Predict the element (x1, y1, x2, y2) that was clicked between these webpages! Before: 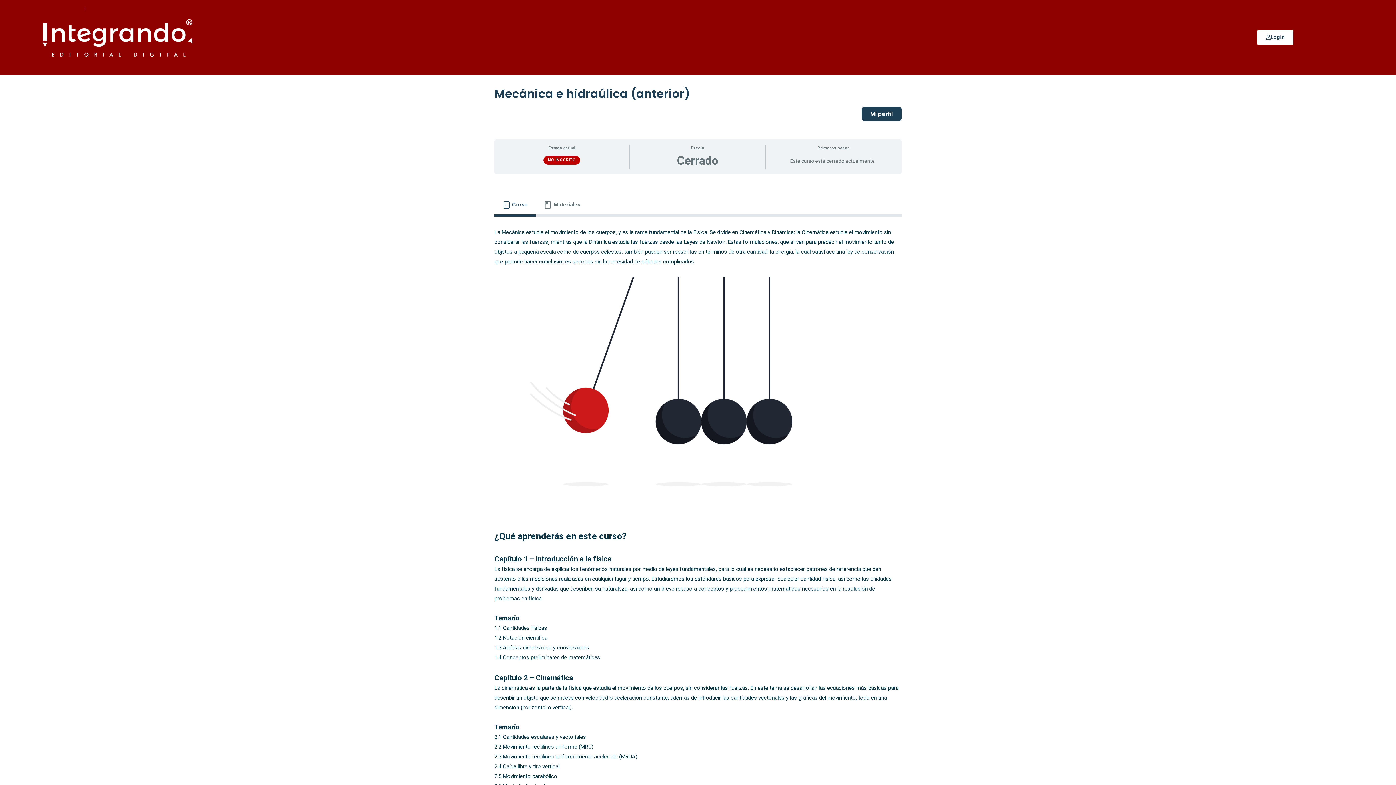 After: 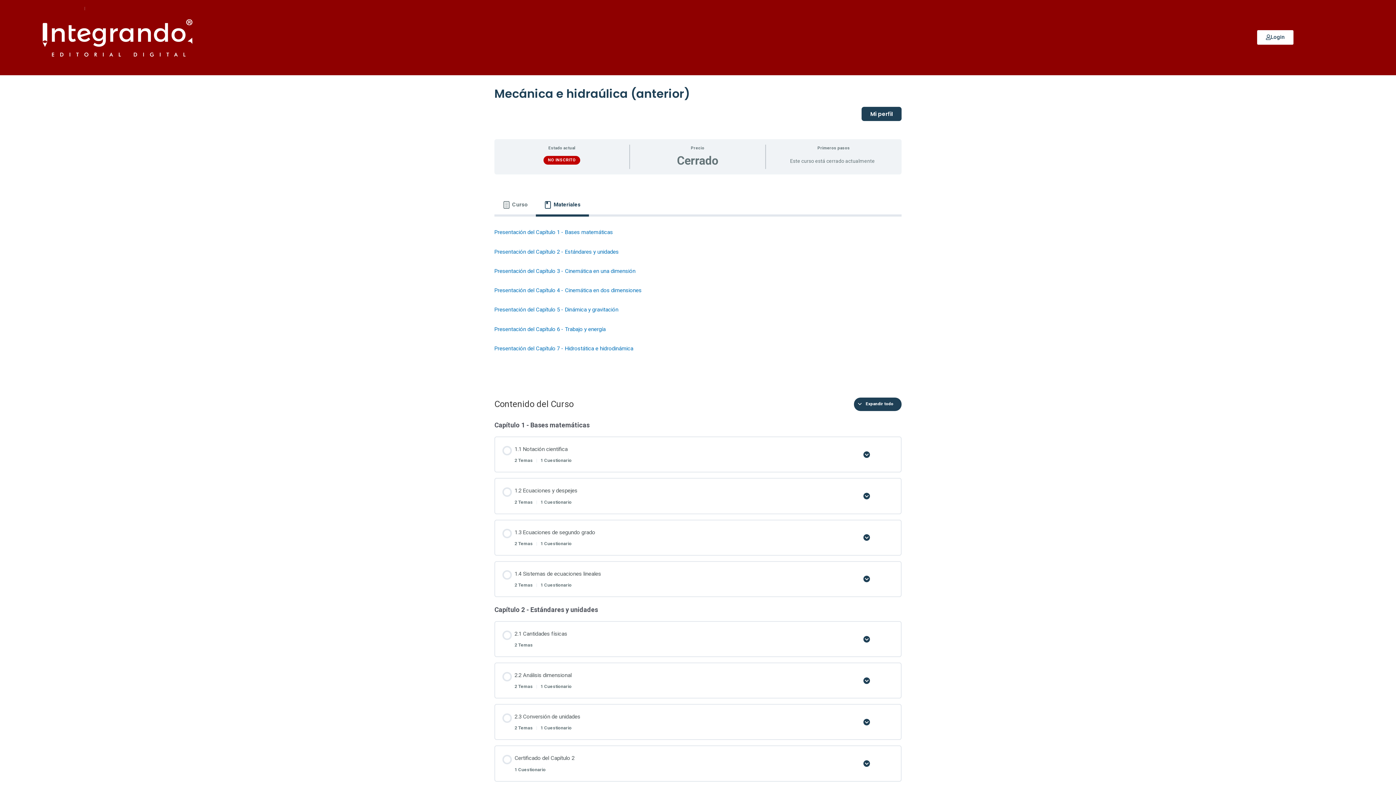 Action: bbox: (536, 192, 588, 216) label: Materiales